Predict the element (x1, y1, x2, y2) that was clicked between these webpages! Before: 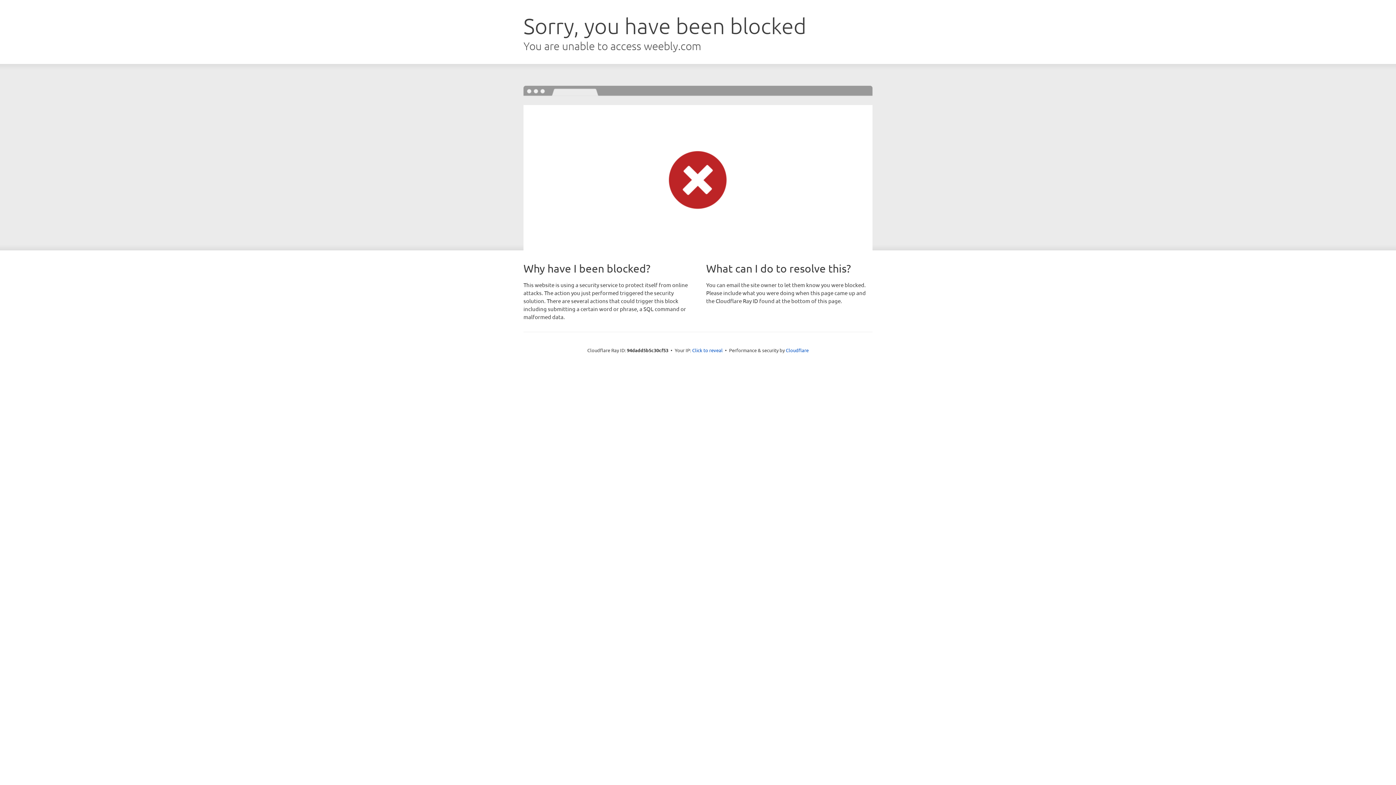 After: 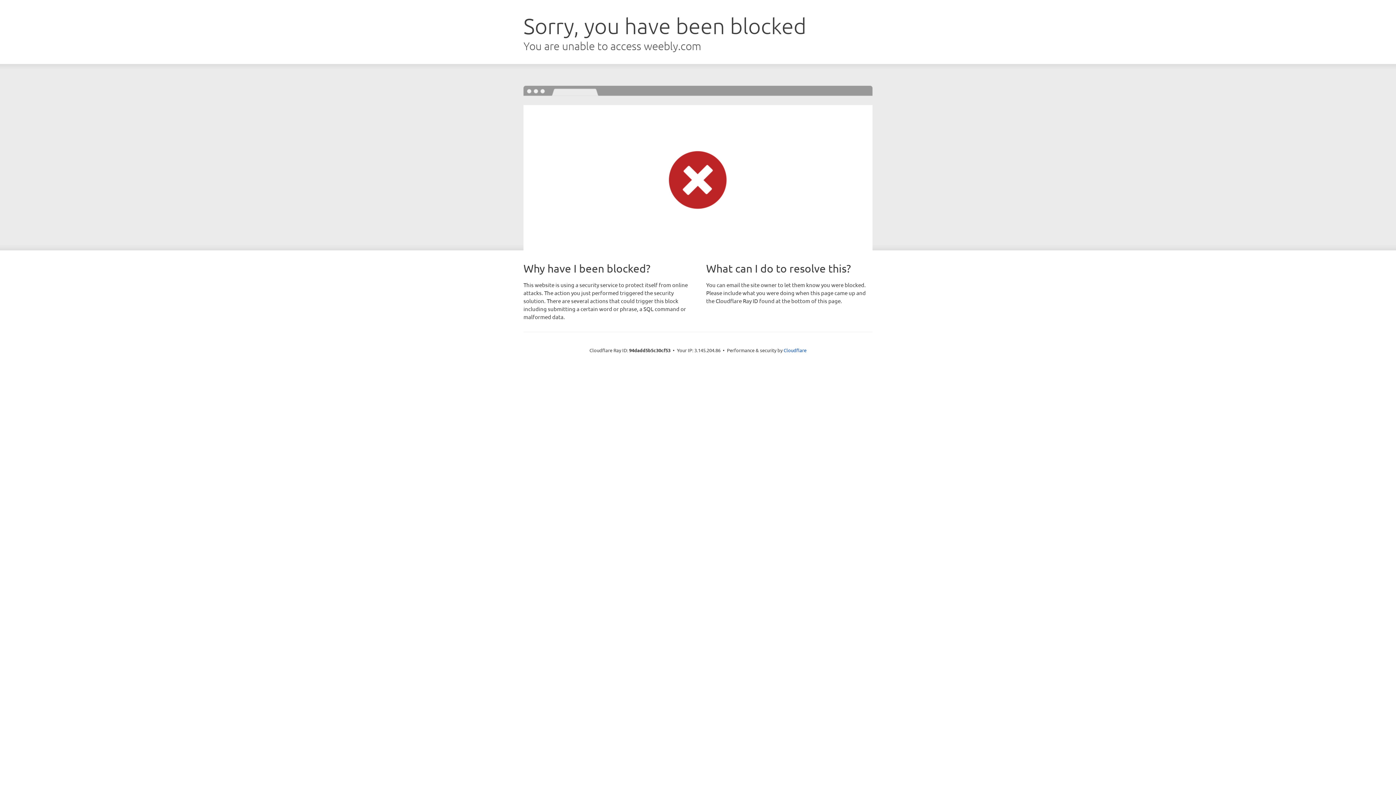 Action: bbox: (692, 346, 722, 353) label: Click to reveal